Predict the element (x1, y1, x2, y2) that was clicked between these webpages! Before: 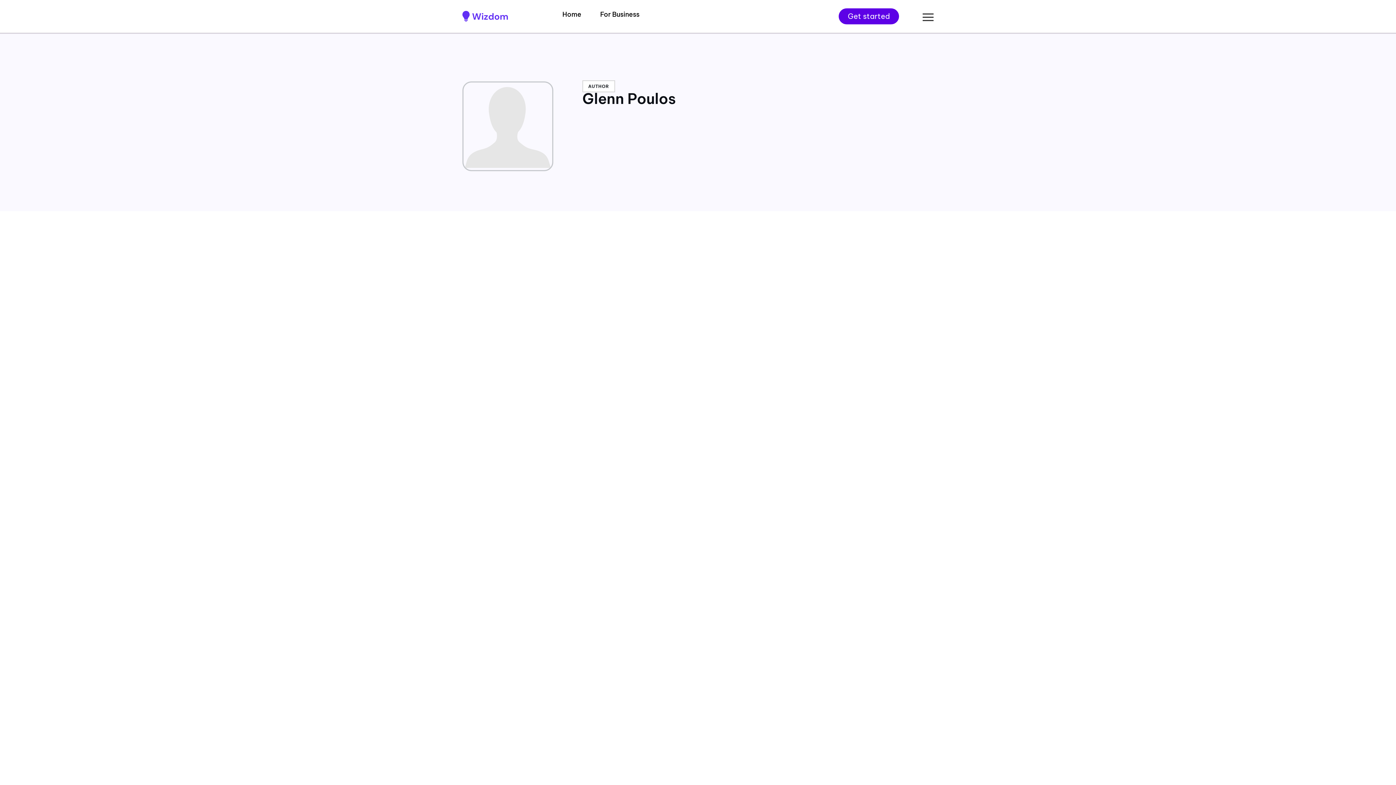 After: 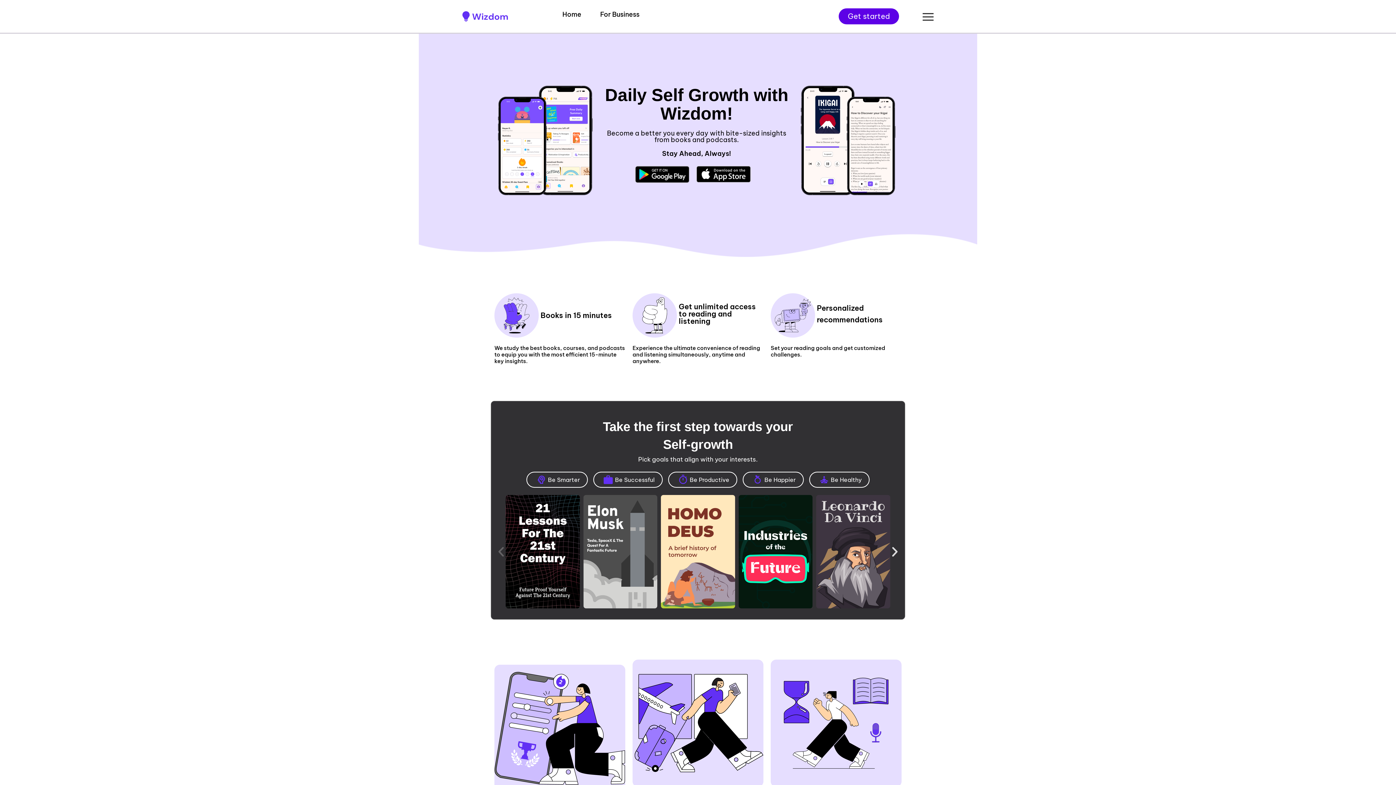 Action: bbox: (562, 0, 590, 29) label: Home